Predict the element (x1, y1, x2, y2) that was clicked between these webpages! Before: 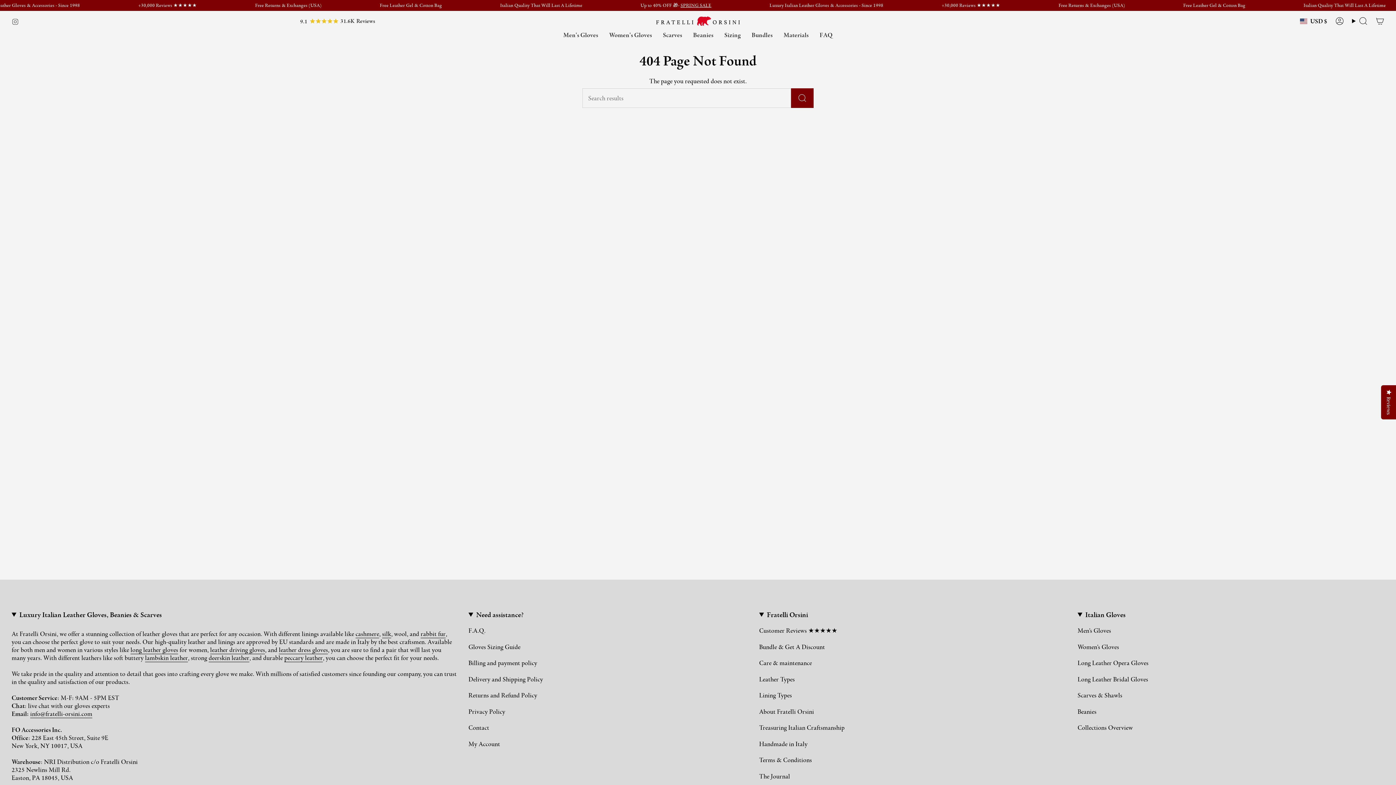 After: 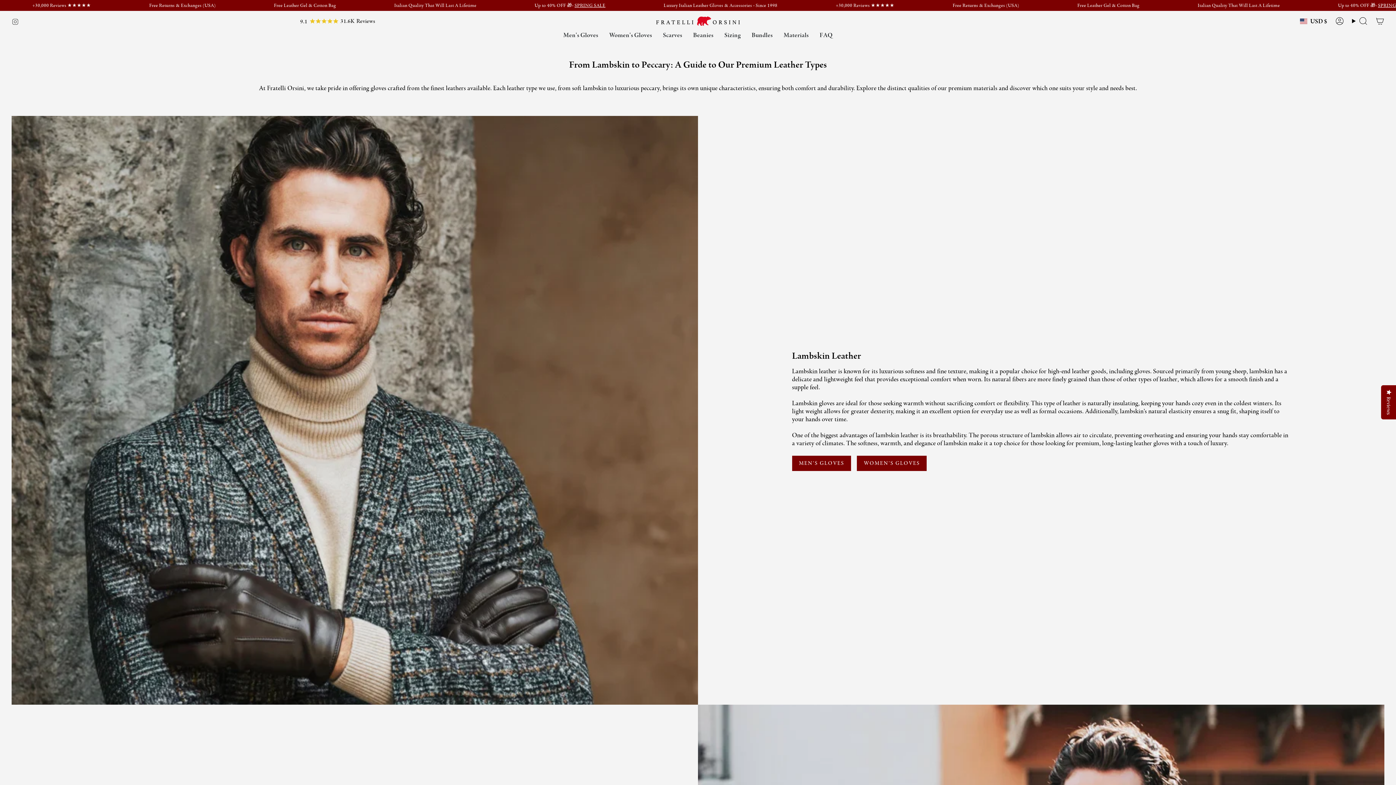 Action: bbox: (778, 29, 814, 40) label: Materials